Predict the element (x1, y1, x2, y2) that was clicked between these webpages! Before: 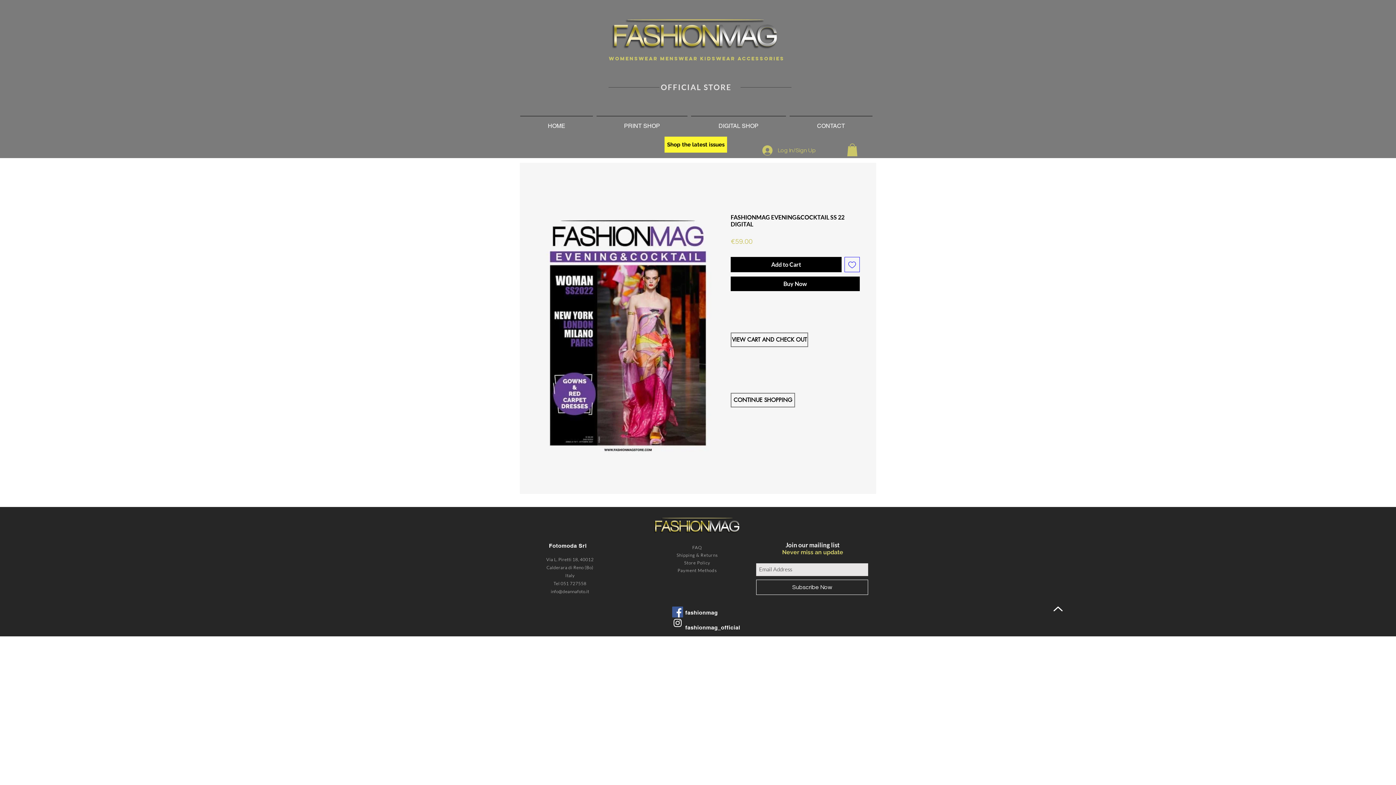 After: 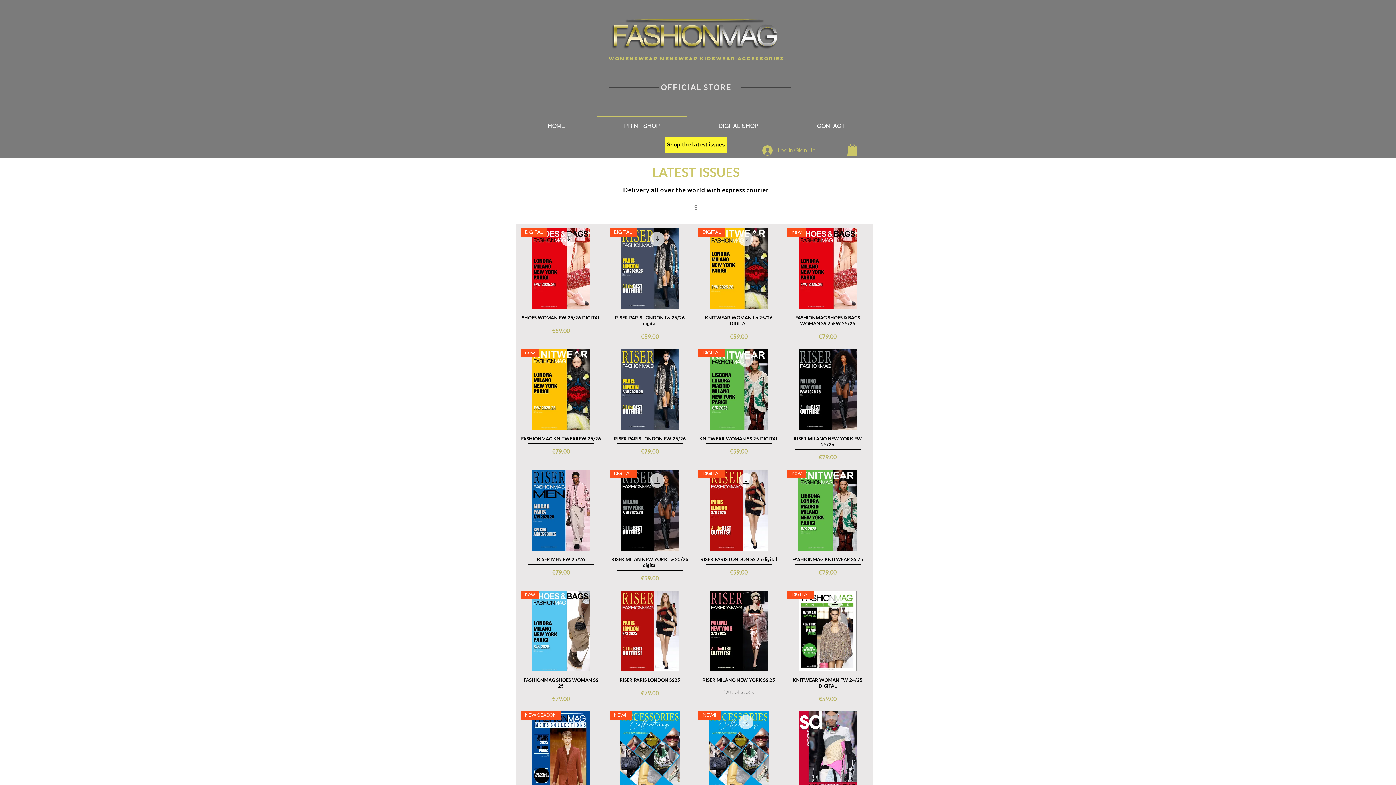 Action: label: Shop the latest issues bbox: (664, 136, 727, 152)